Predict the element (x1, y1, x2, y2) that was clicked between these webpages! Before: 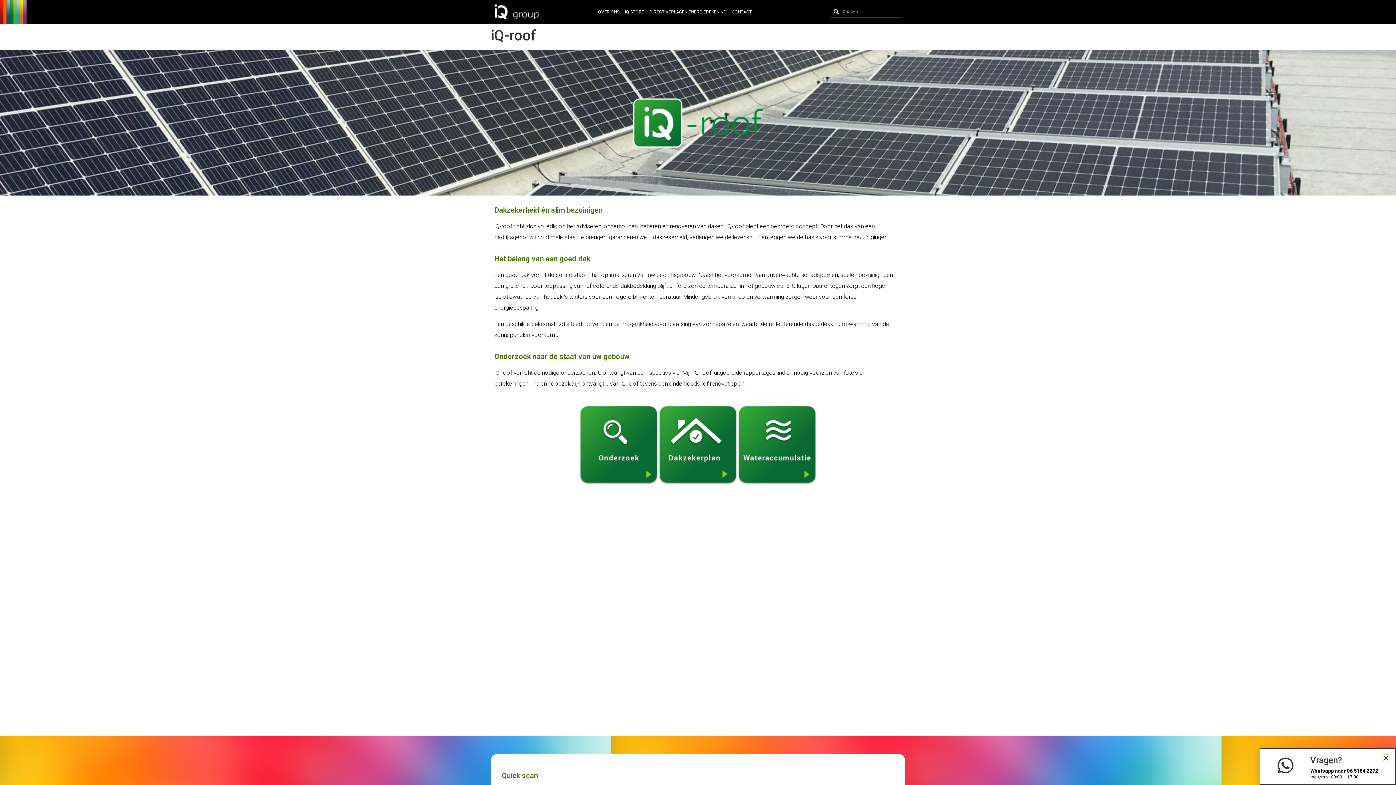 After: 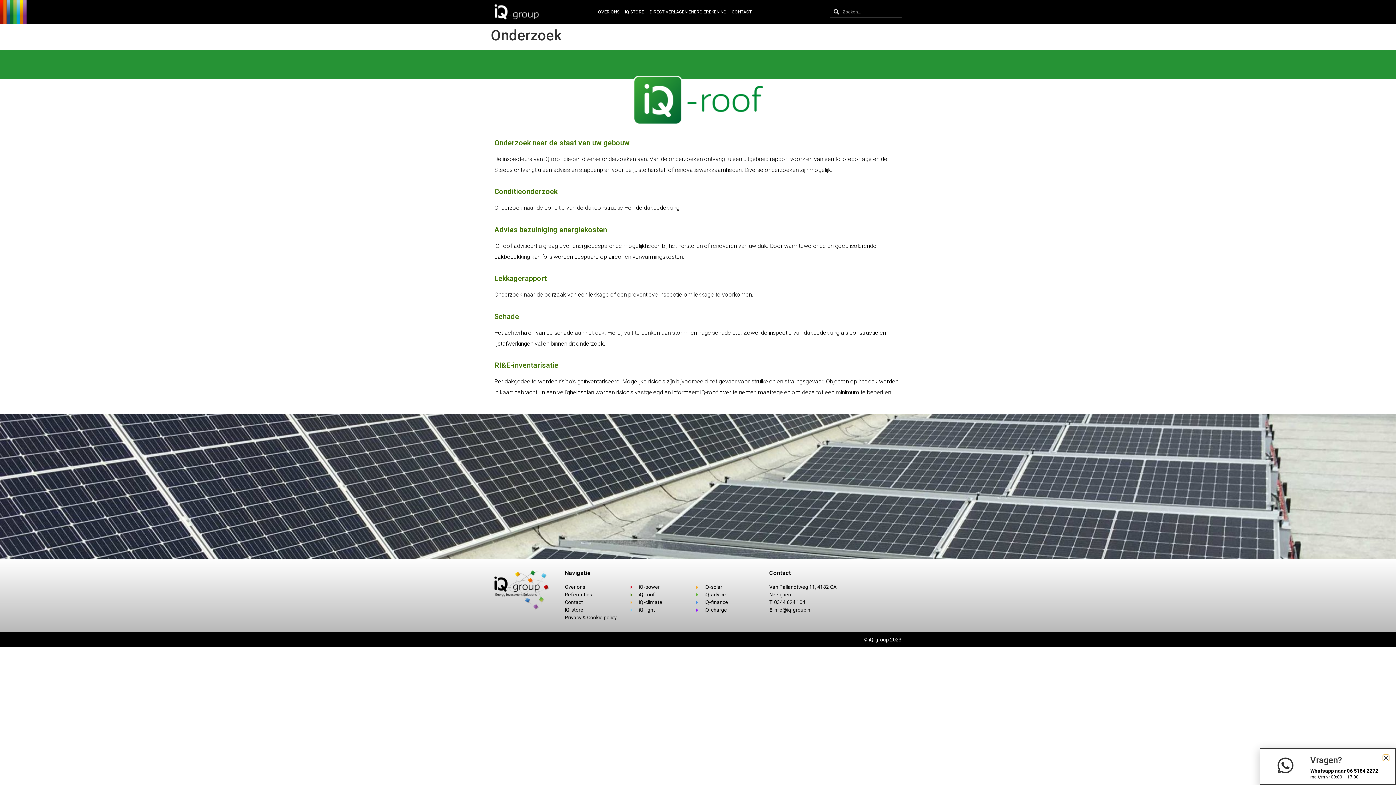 Action: bbox: (579, 405, 658, 484)